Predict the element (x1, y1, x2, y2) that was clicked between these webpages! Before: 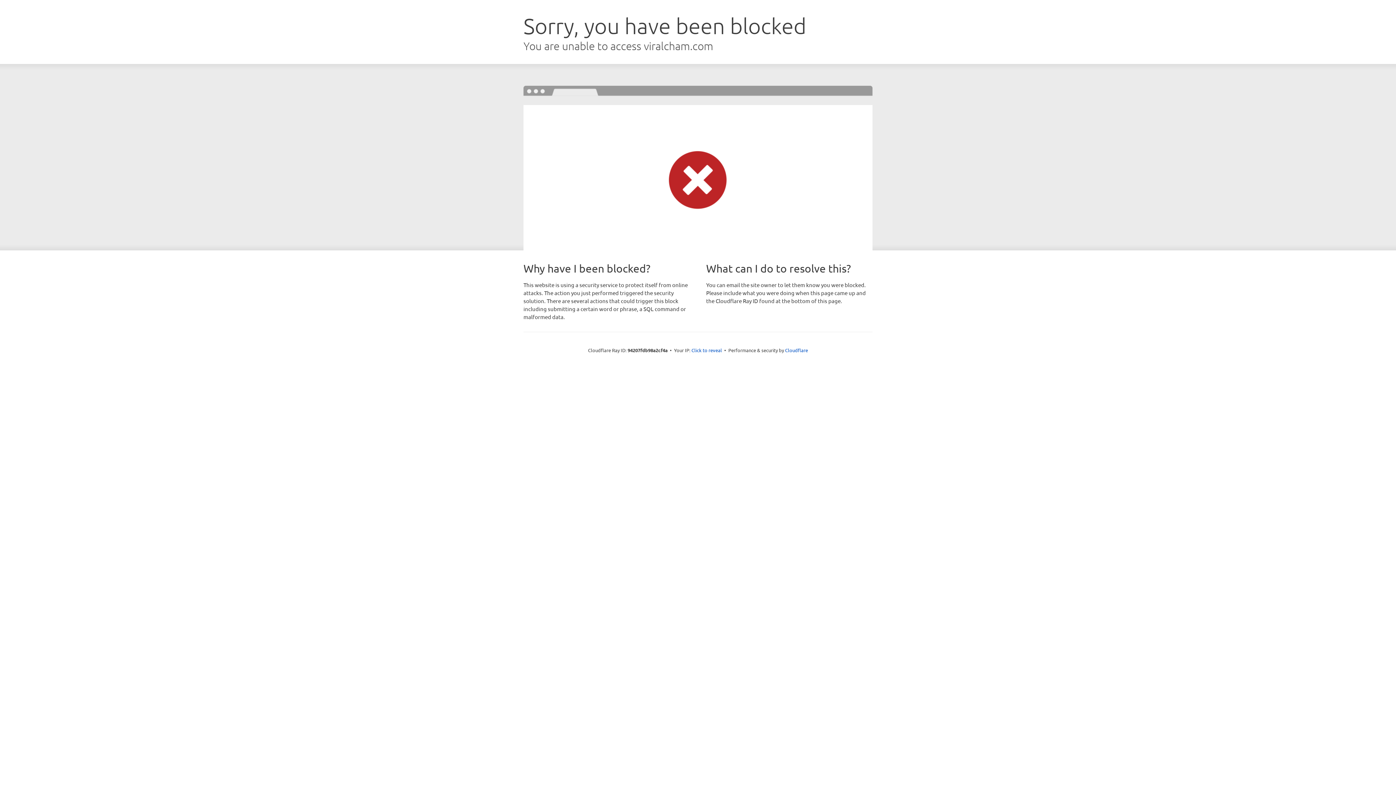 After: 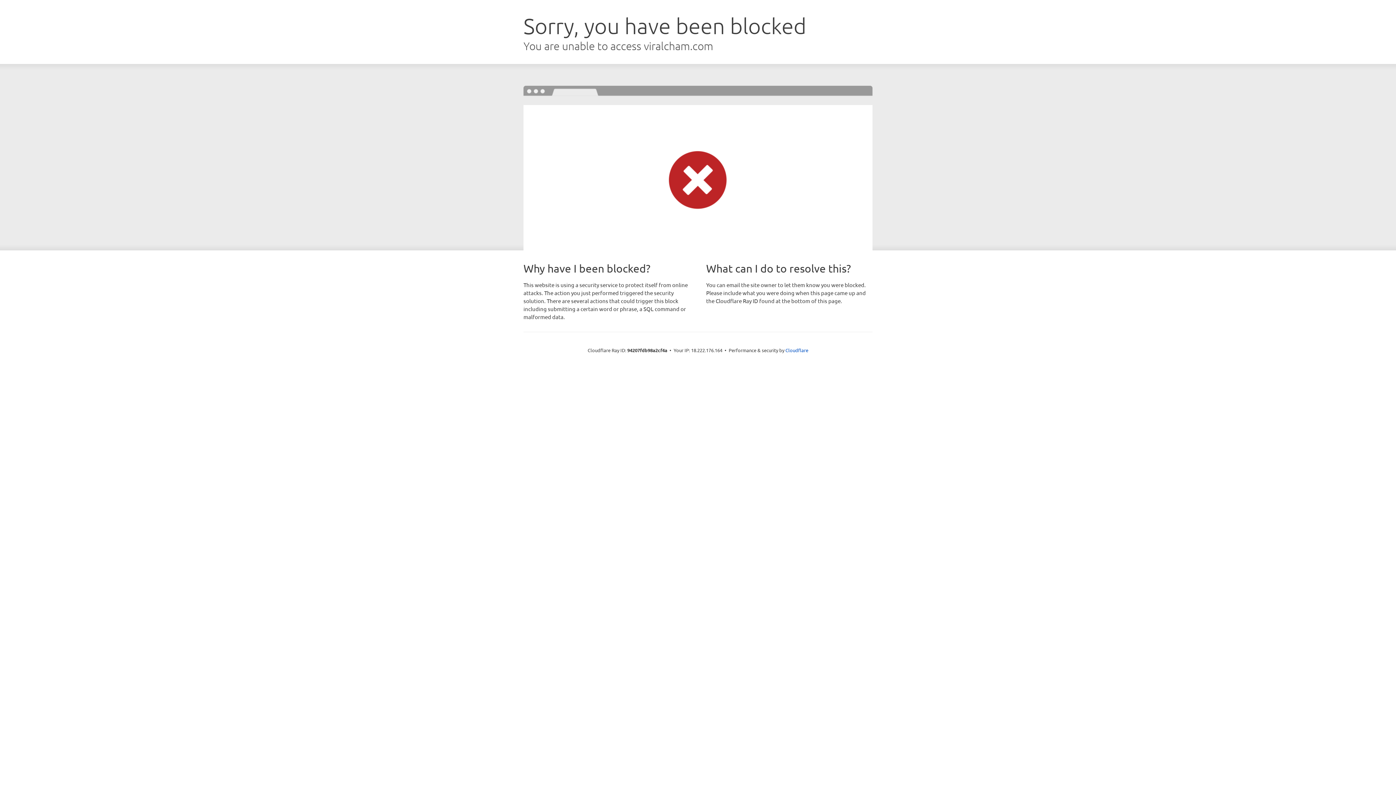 Action: bbox: (691, 346, 722, 353) label: Click to reveal